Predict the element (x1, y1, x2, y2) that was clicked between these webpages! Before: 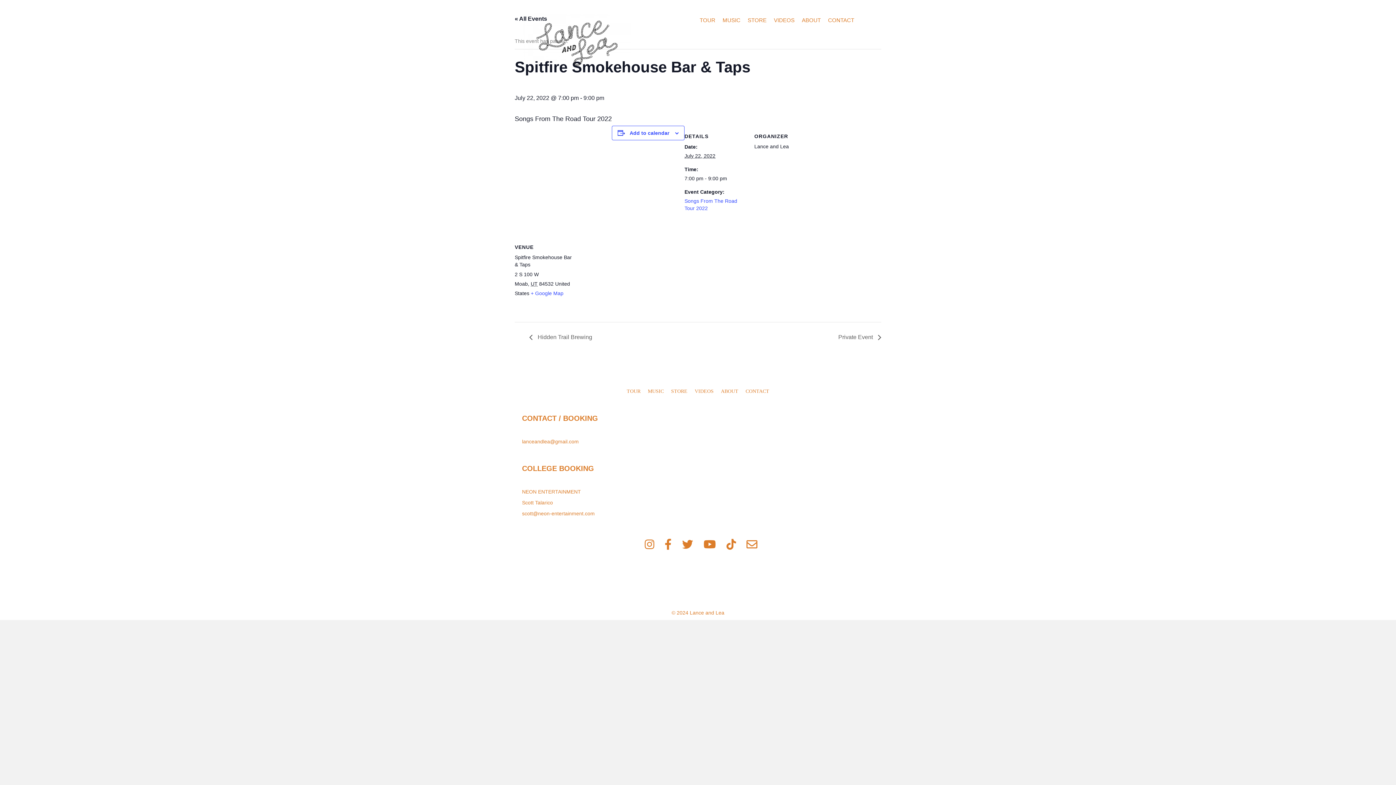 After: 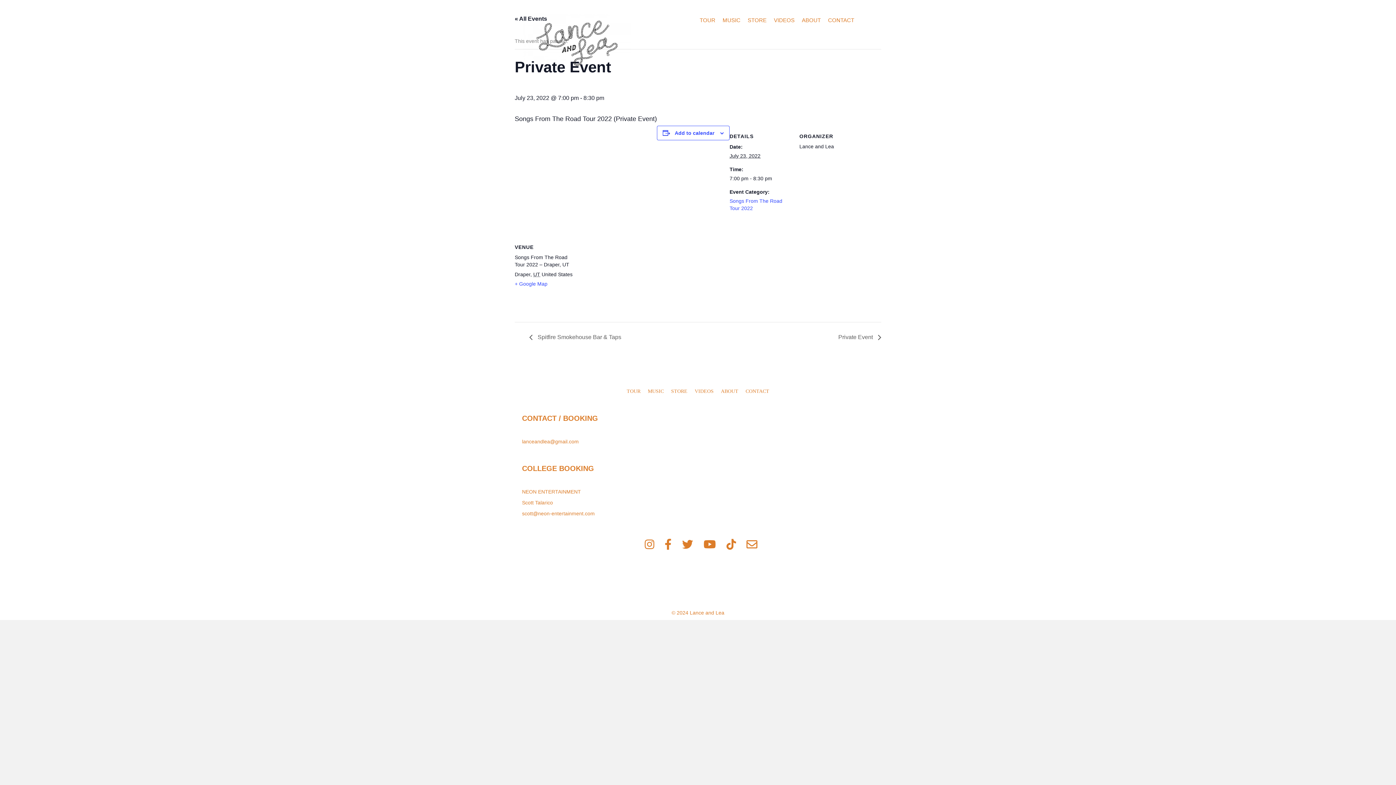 Action: bbox: (834, 334, 881, 340) label: Private Event 